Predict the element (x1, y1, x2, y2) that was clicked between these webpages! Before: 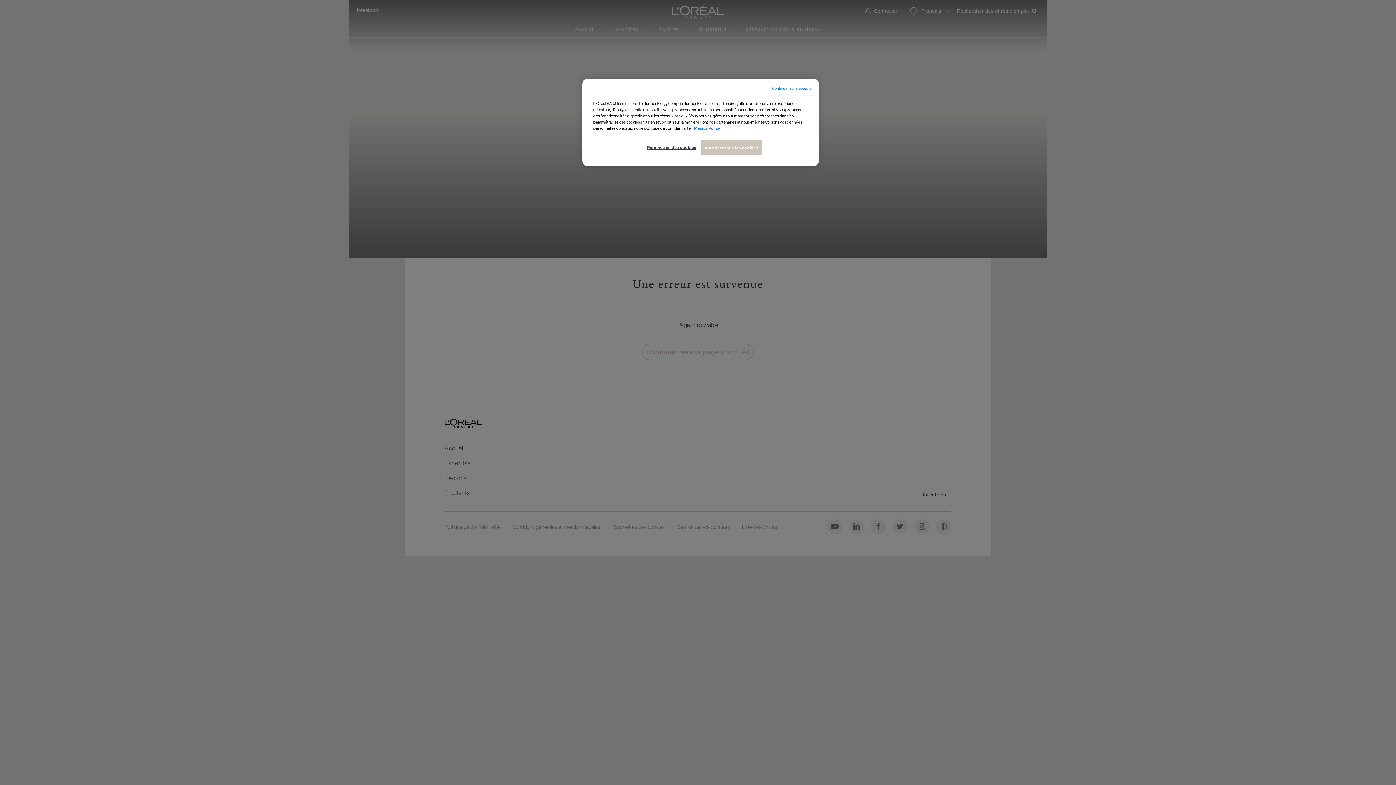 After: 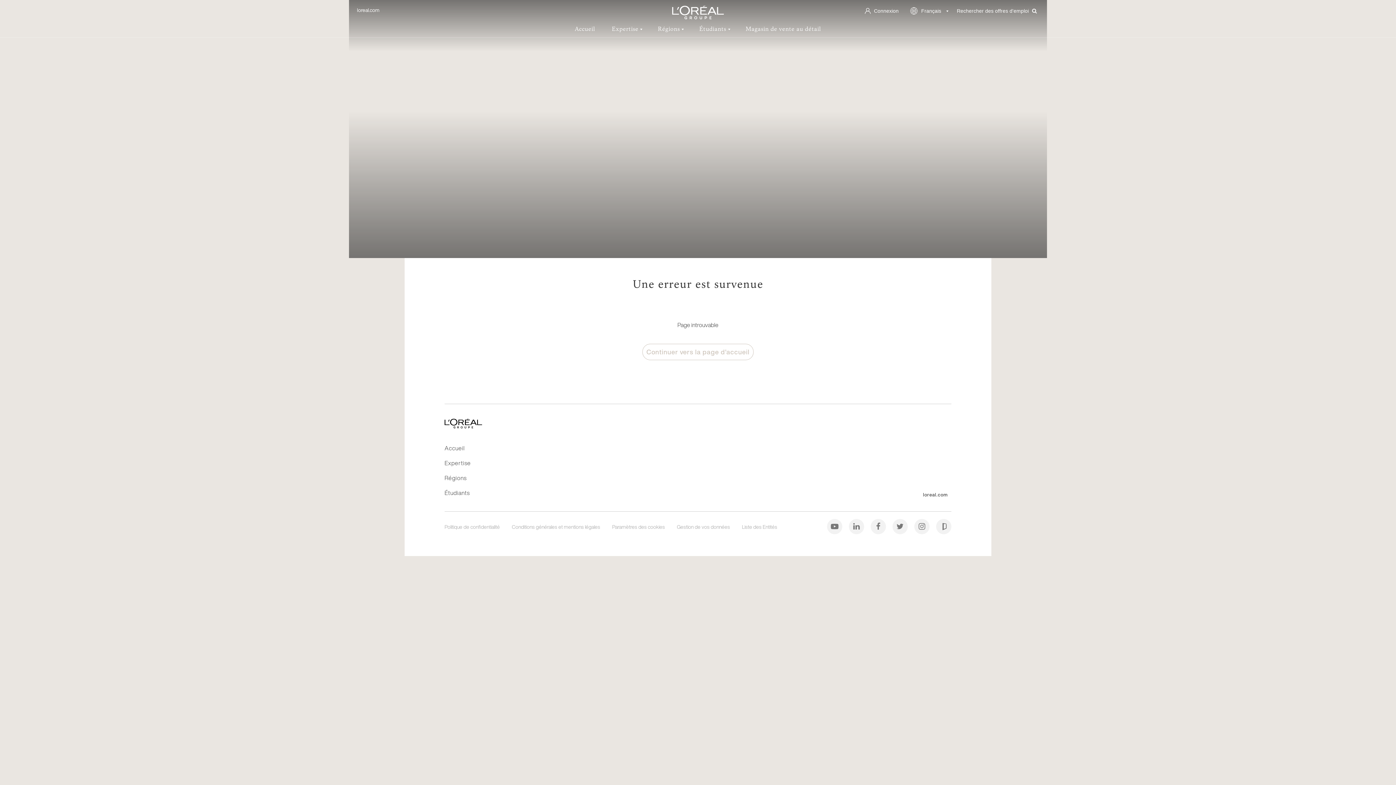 Action: bbox: (772, 85, 813, 91) label: Continuer sans accepter